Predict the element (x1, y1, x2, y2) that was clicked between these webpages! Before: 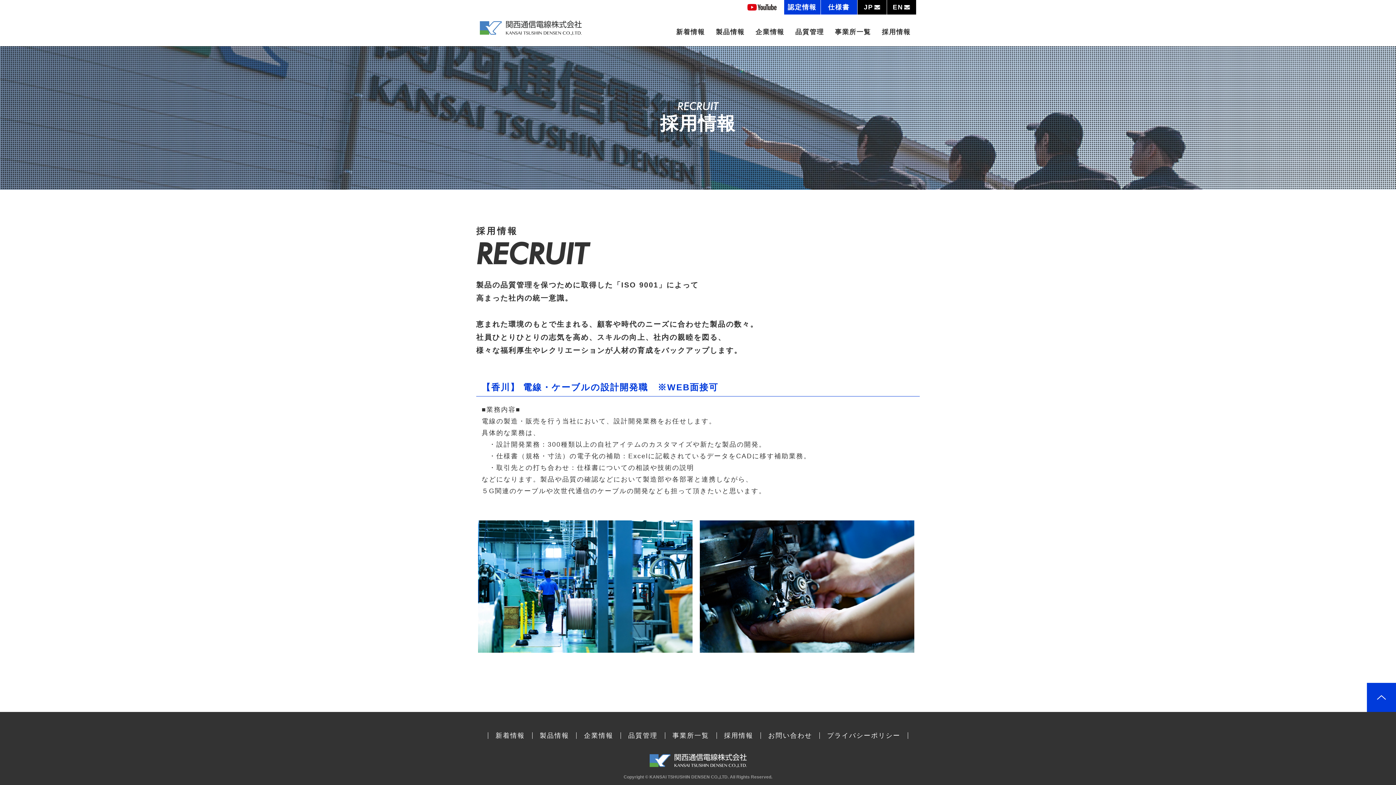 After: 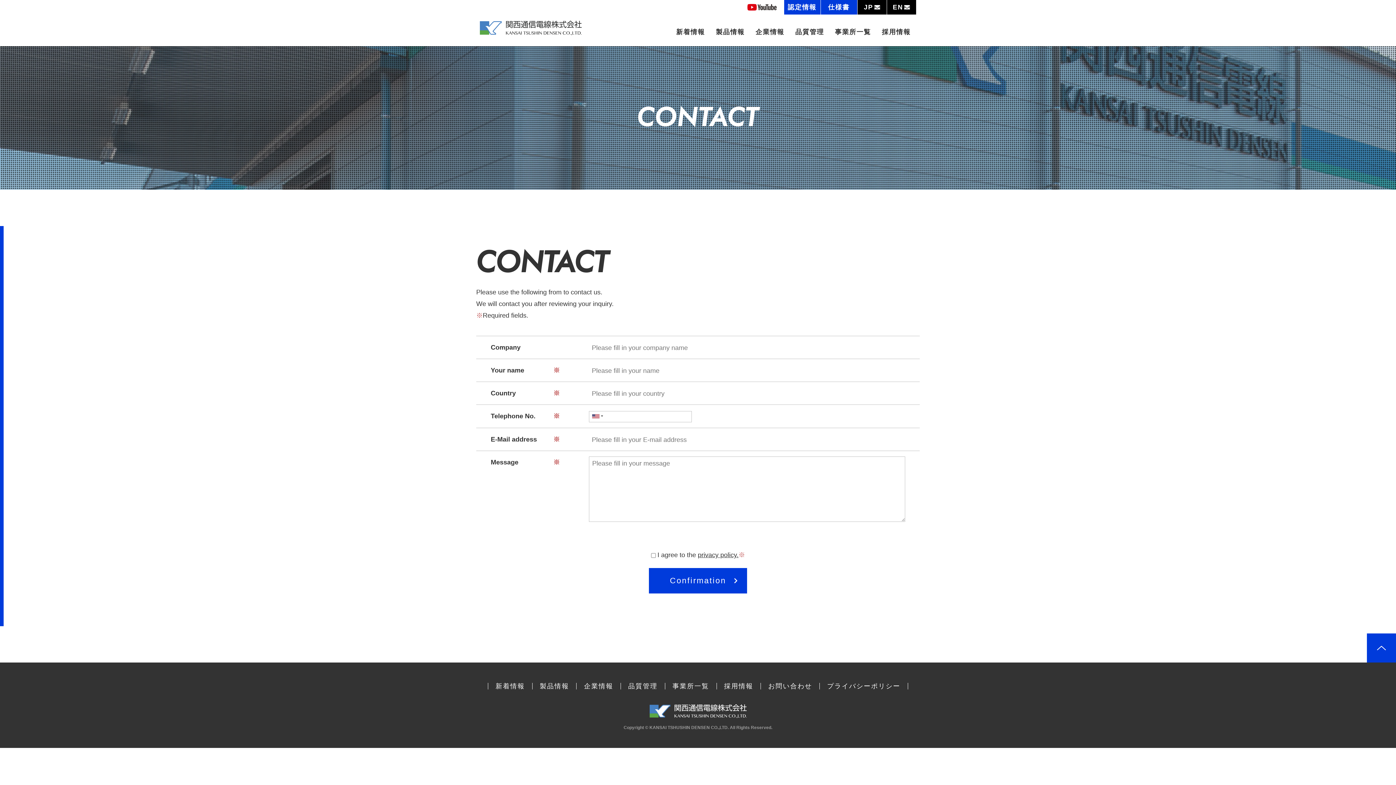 Action: bbox: (887, 0, 916, 14) label: EN